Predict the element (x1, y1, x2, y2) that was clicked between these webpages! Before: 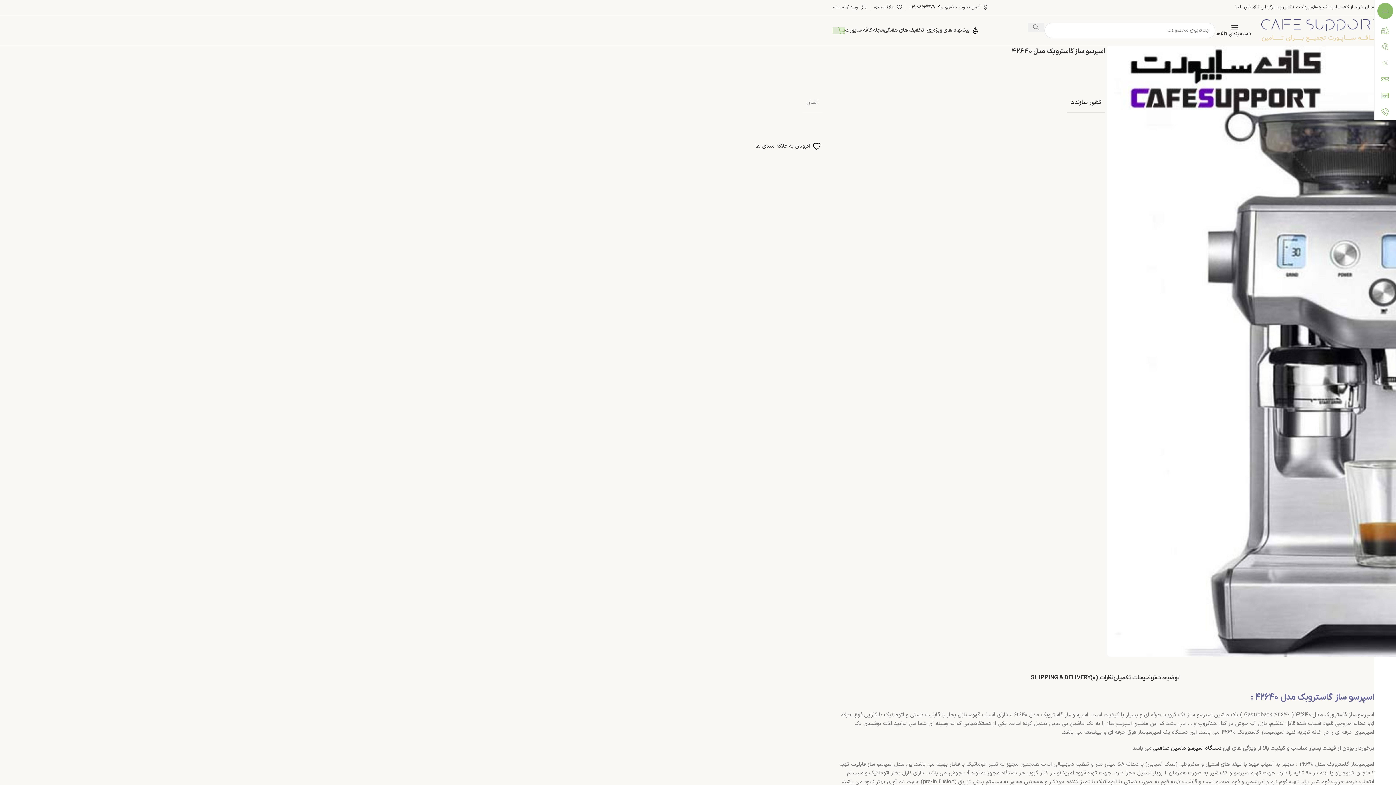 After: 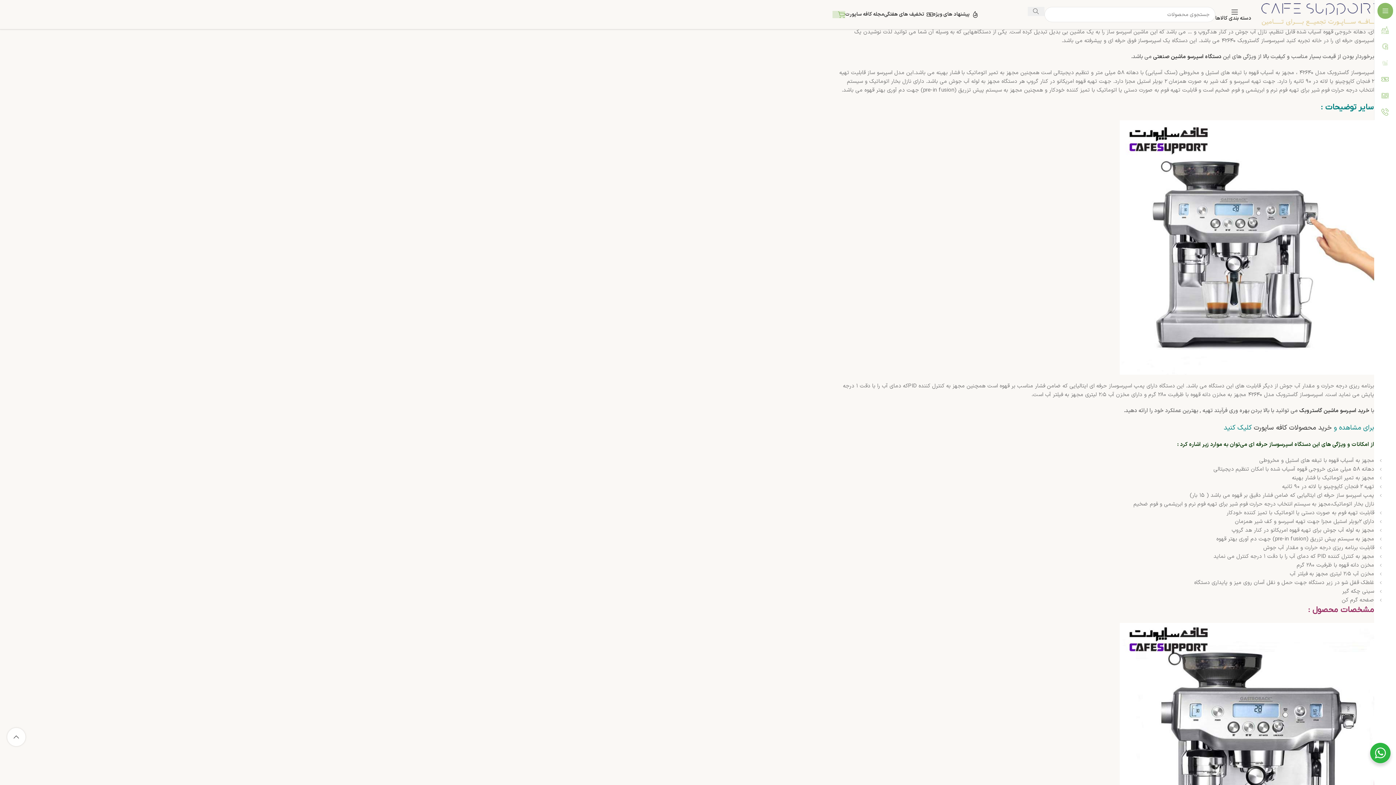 Action: label: توضیحات bbox: (1156, 671, 1179, 684)